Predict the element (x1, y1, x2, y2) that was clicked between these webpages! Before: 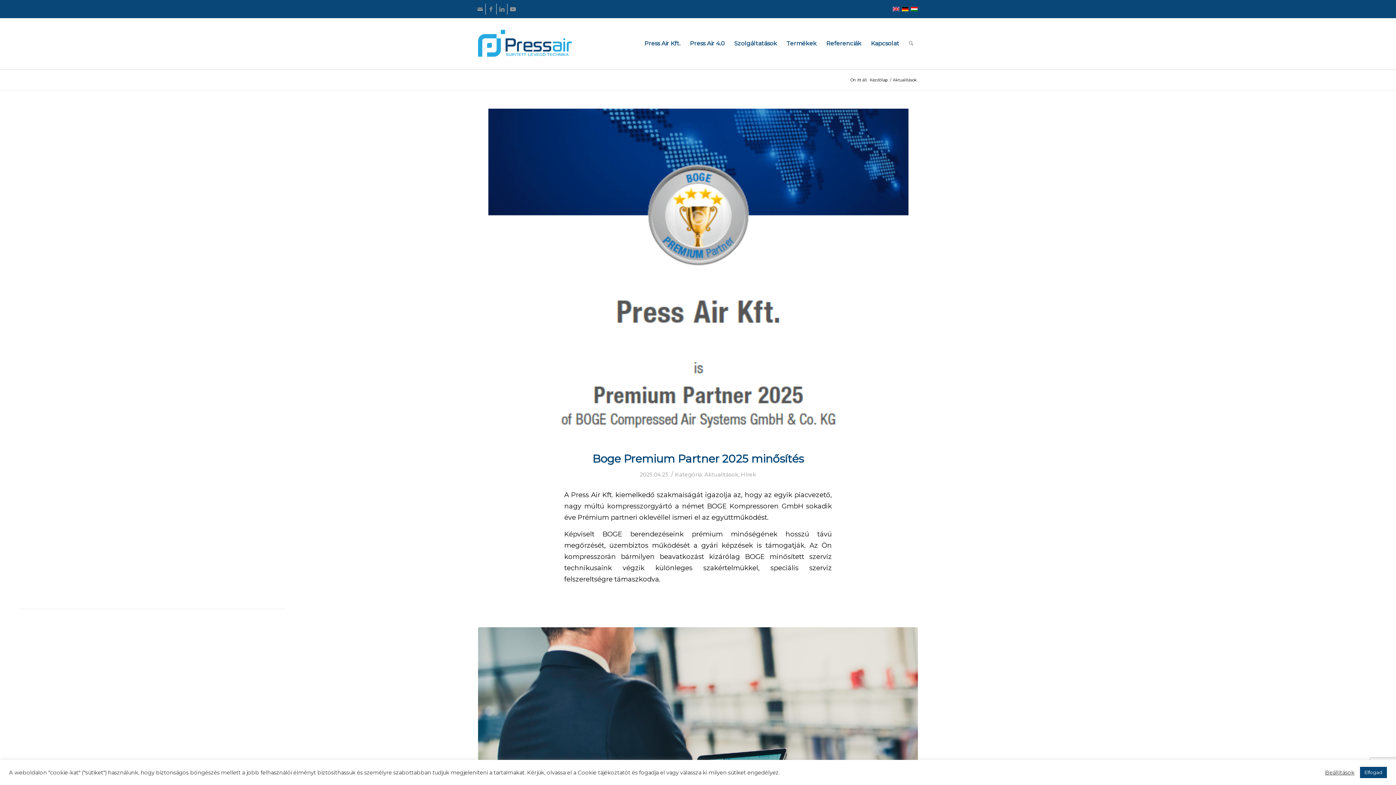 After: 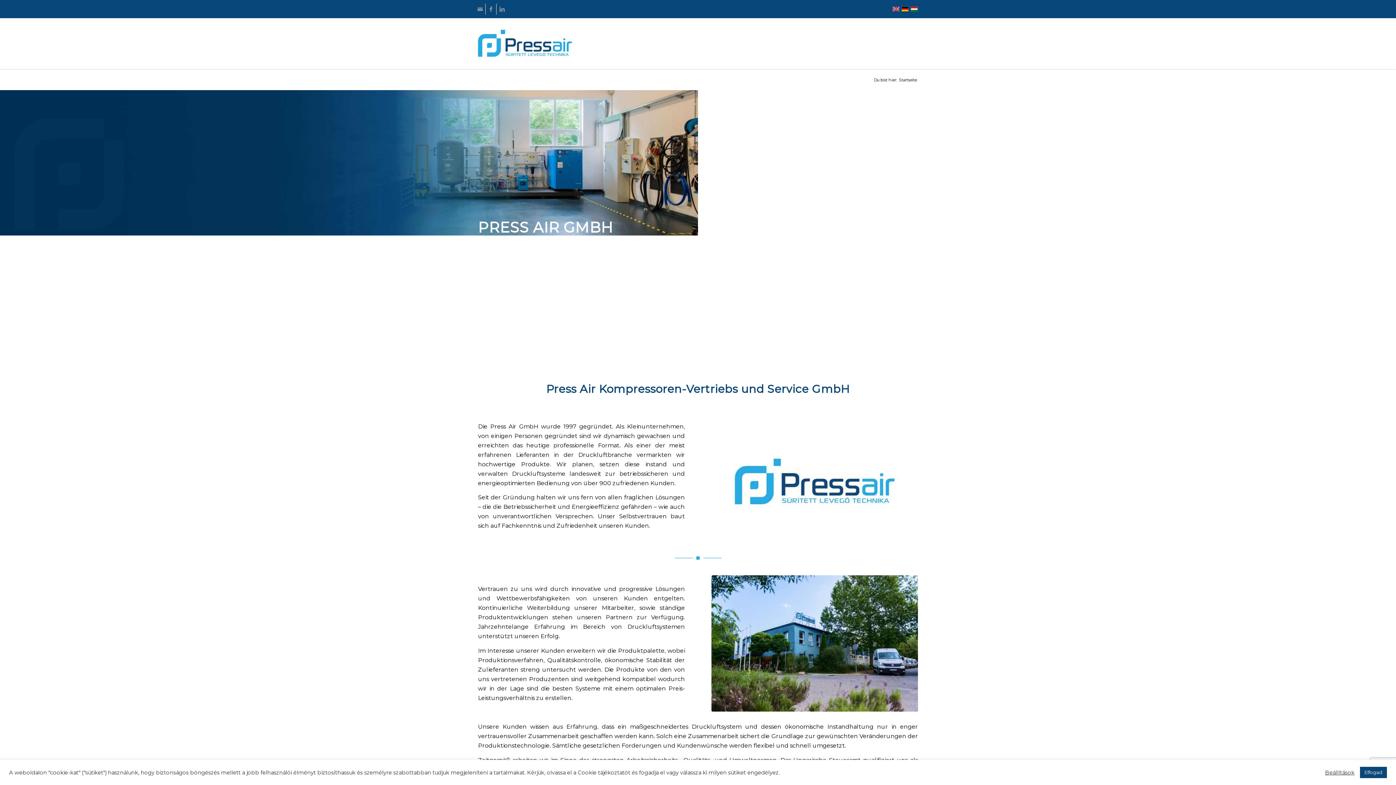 Action: bbox: (901, 6, 909, 12)